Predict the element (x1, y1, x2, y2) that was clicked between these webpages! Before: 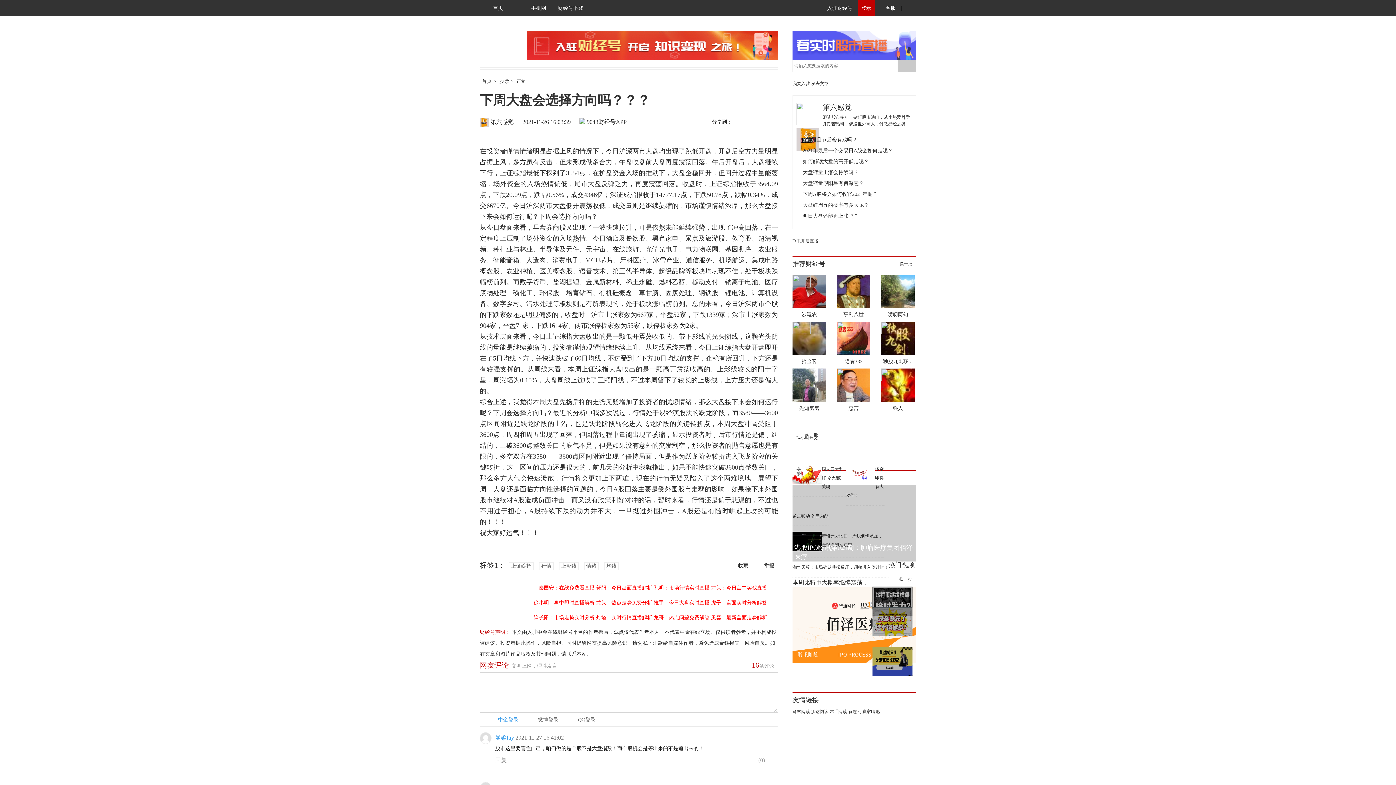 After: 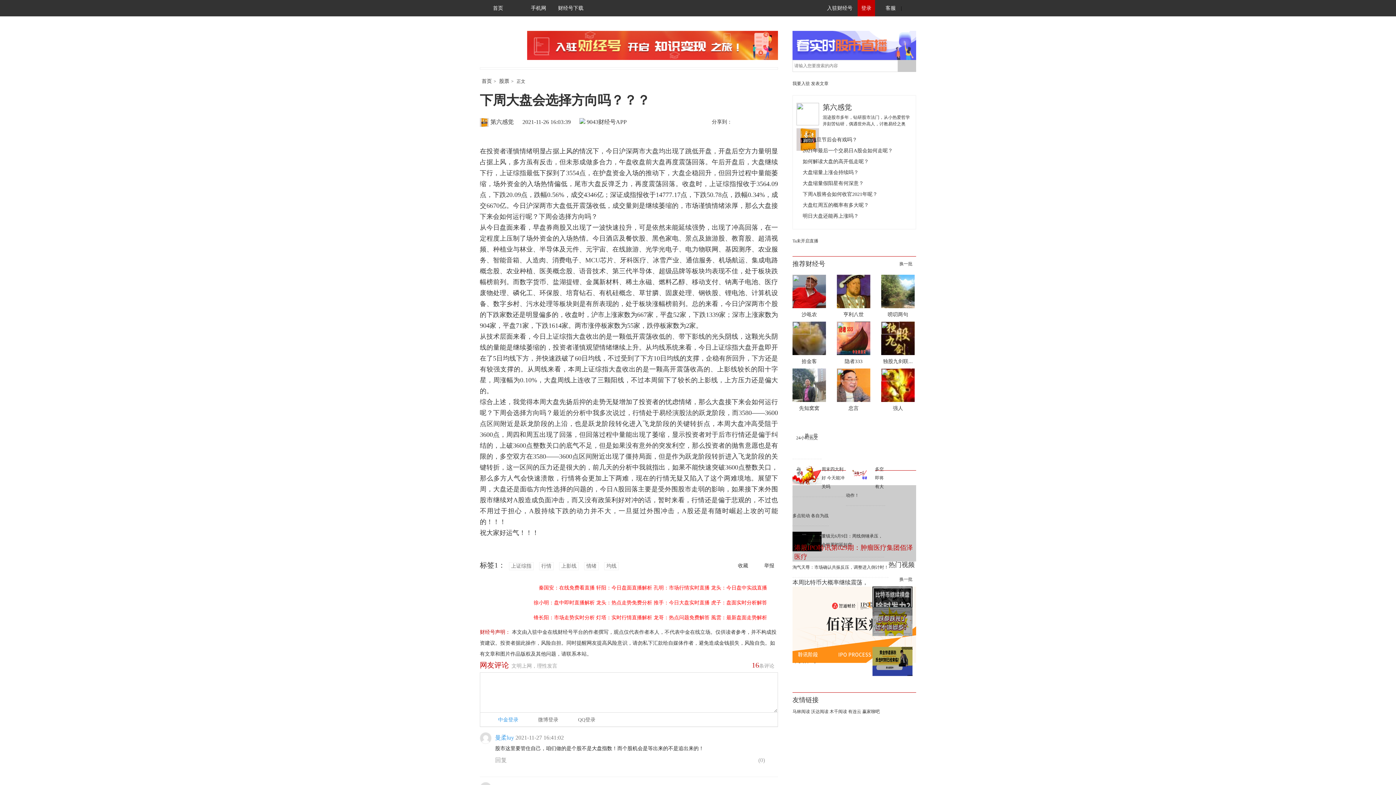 Action: bbox: (792, 485, 916, 561) label: 港股IPO聆讯第029期：肿瘤医疗集团佰泽医疗